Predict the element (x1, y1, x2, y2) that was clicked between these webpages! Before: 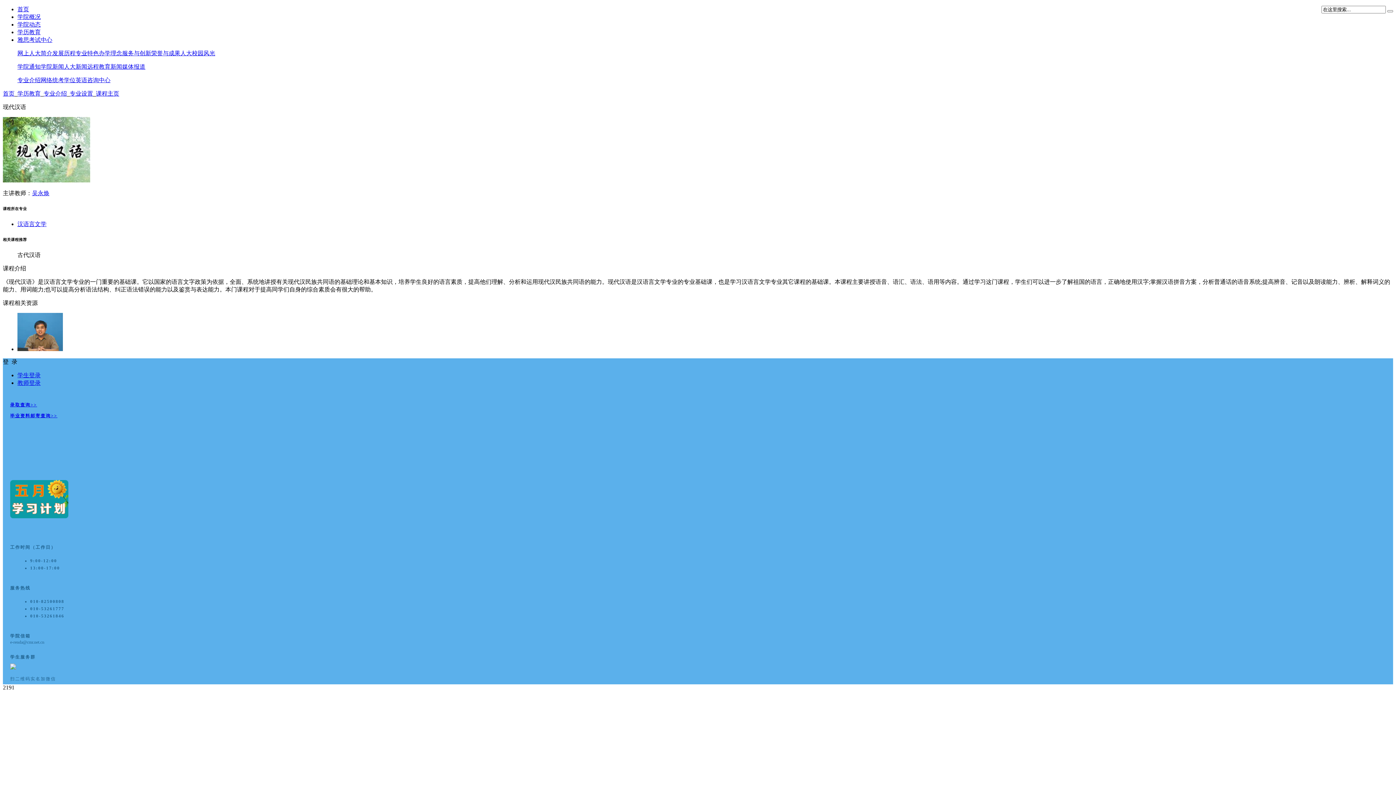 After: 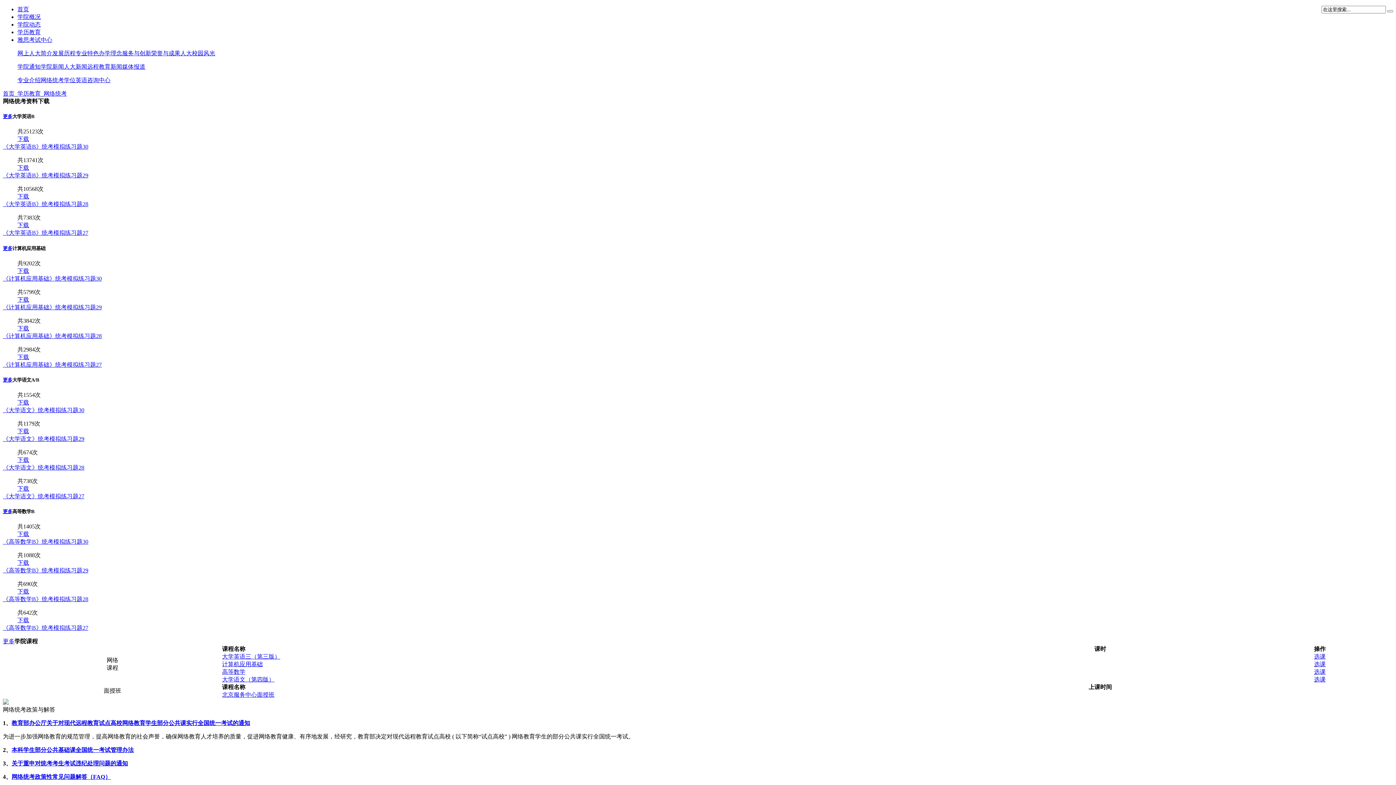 Action: label: 网络统考 bbox: (40, 77, 64, 83)